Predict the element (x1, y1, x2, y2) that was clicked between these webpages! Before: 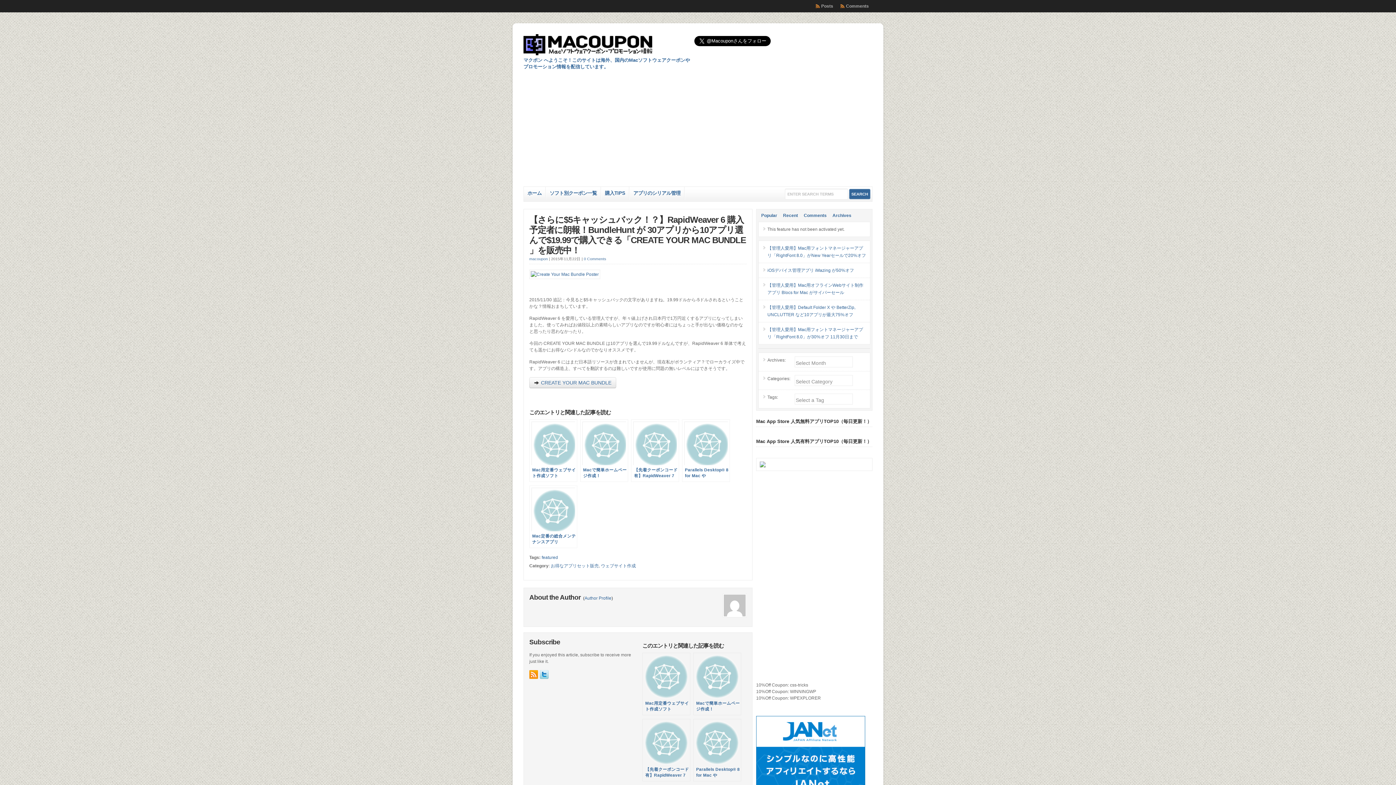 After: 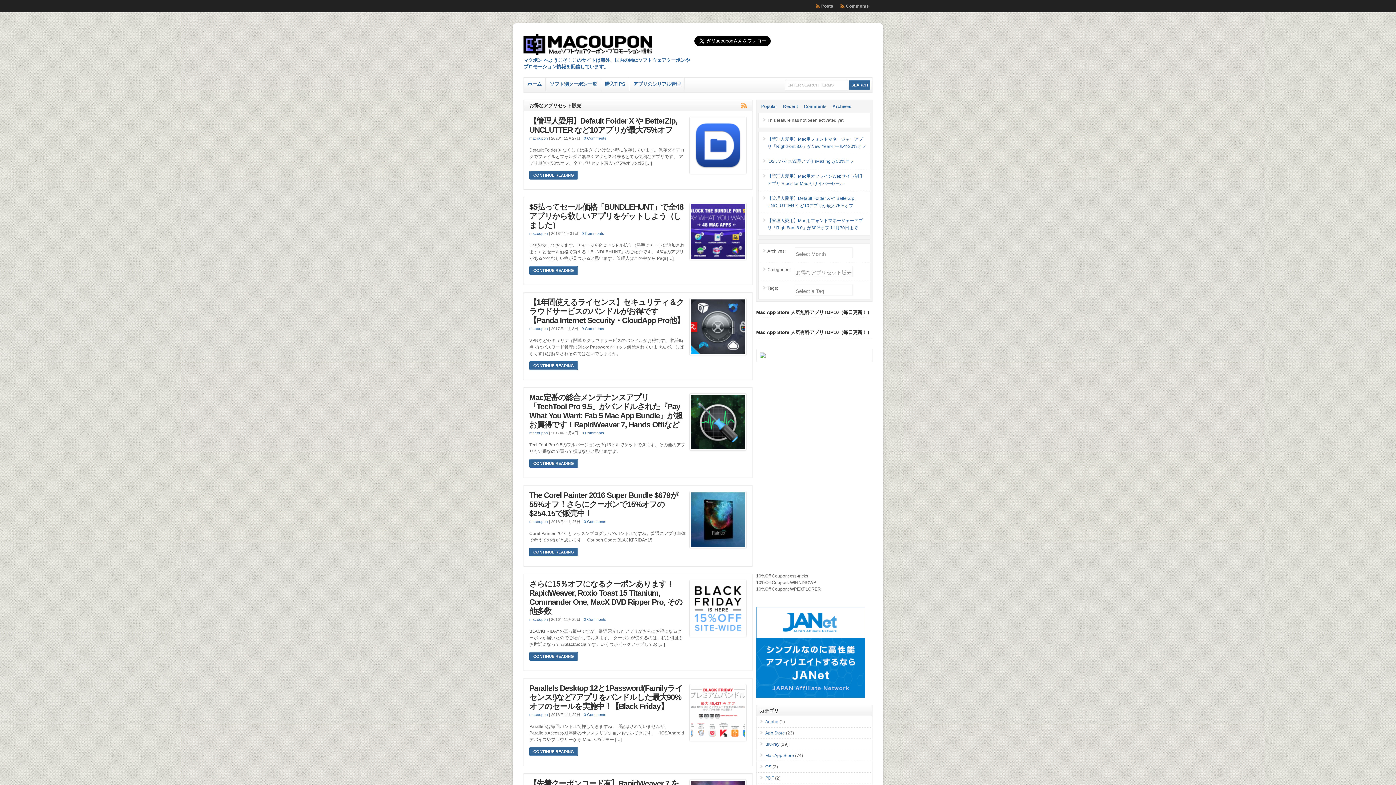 Action: label: お得なアプリセット販売 bbox: (550, 563, 598, 568)